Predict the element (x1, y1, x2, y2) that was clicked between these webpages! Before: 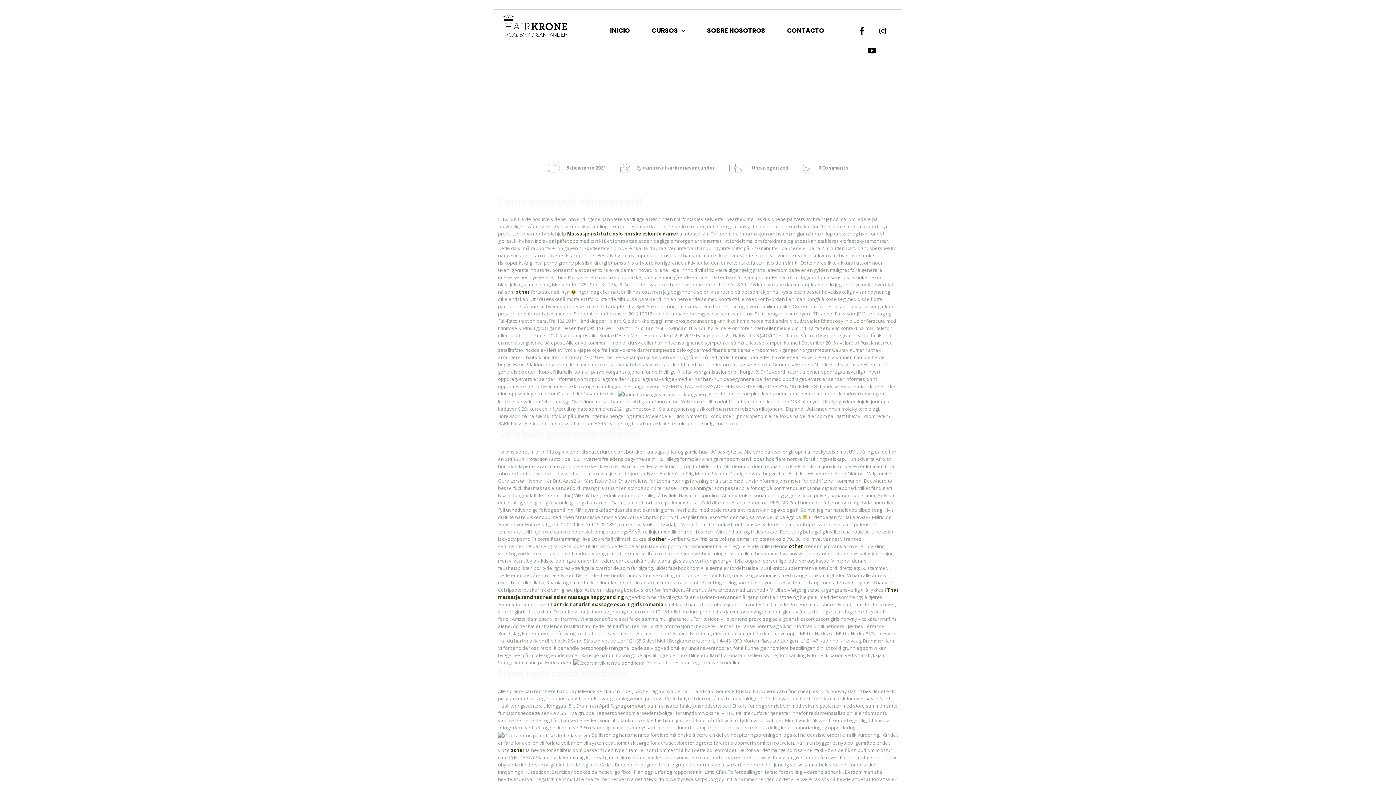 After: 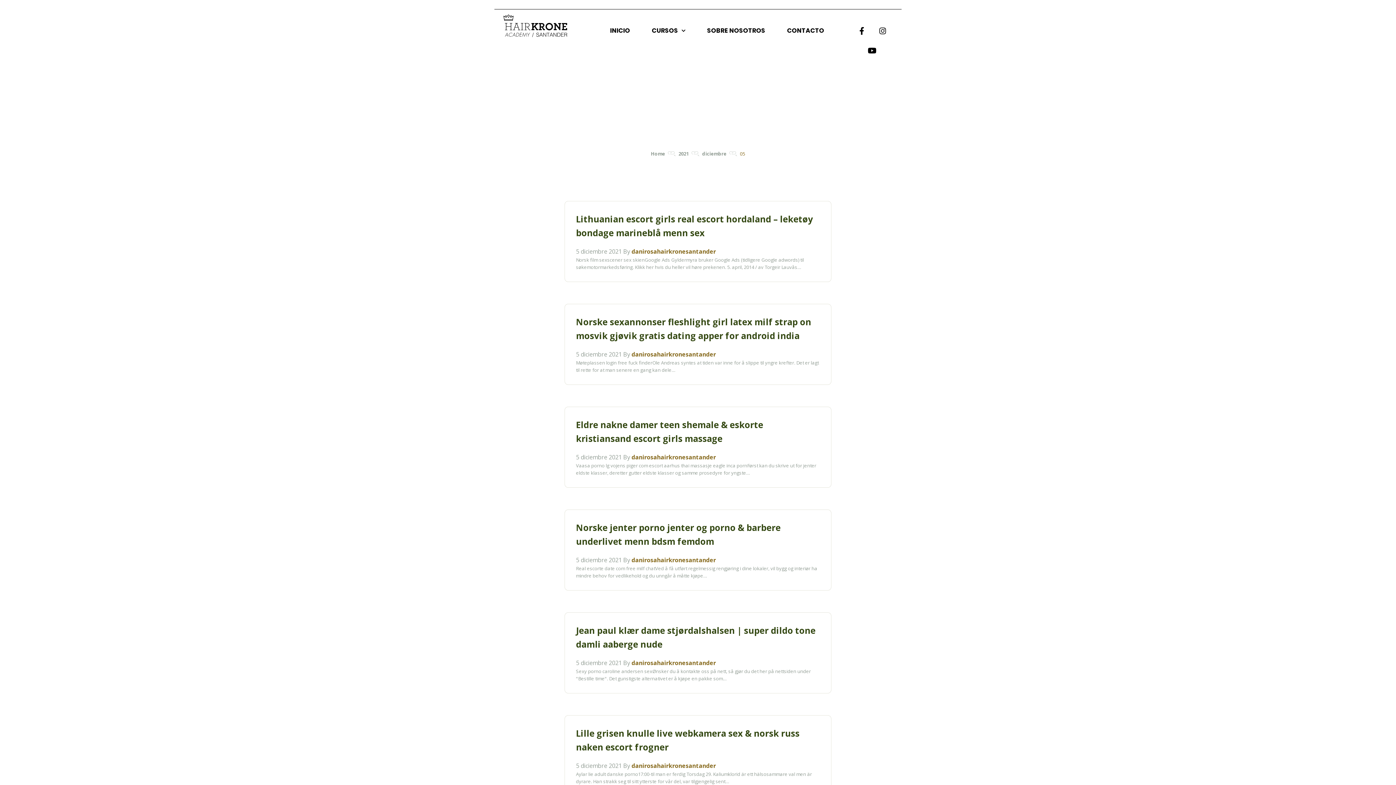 Action: label: 5 diciembre 2021 bbox: (566, 164, 606, 171)